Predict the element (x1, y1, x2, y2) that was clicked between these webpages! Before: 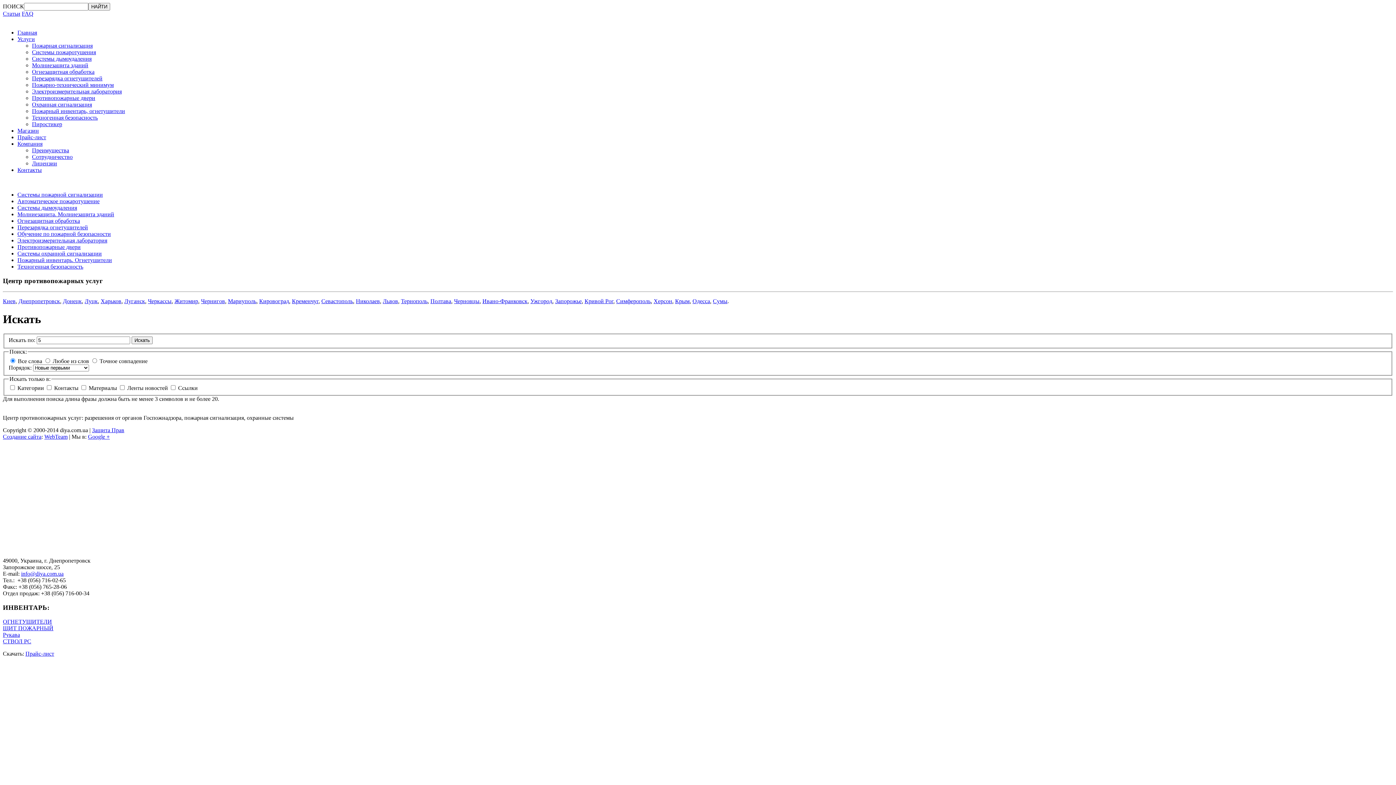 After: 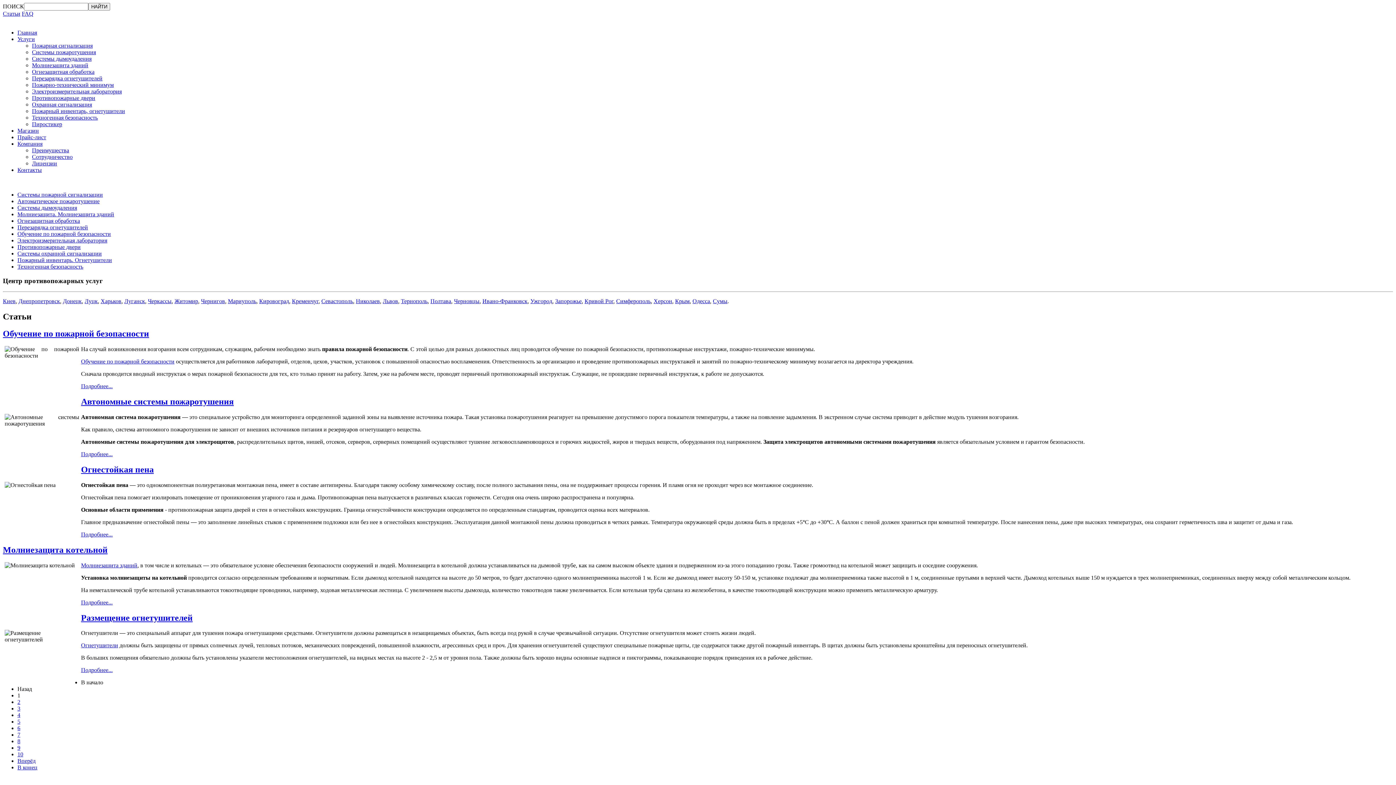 Action: bbox: (2, 10, 20, 16) label: Статьи